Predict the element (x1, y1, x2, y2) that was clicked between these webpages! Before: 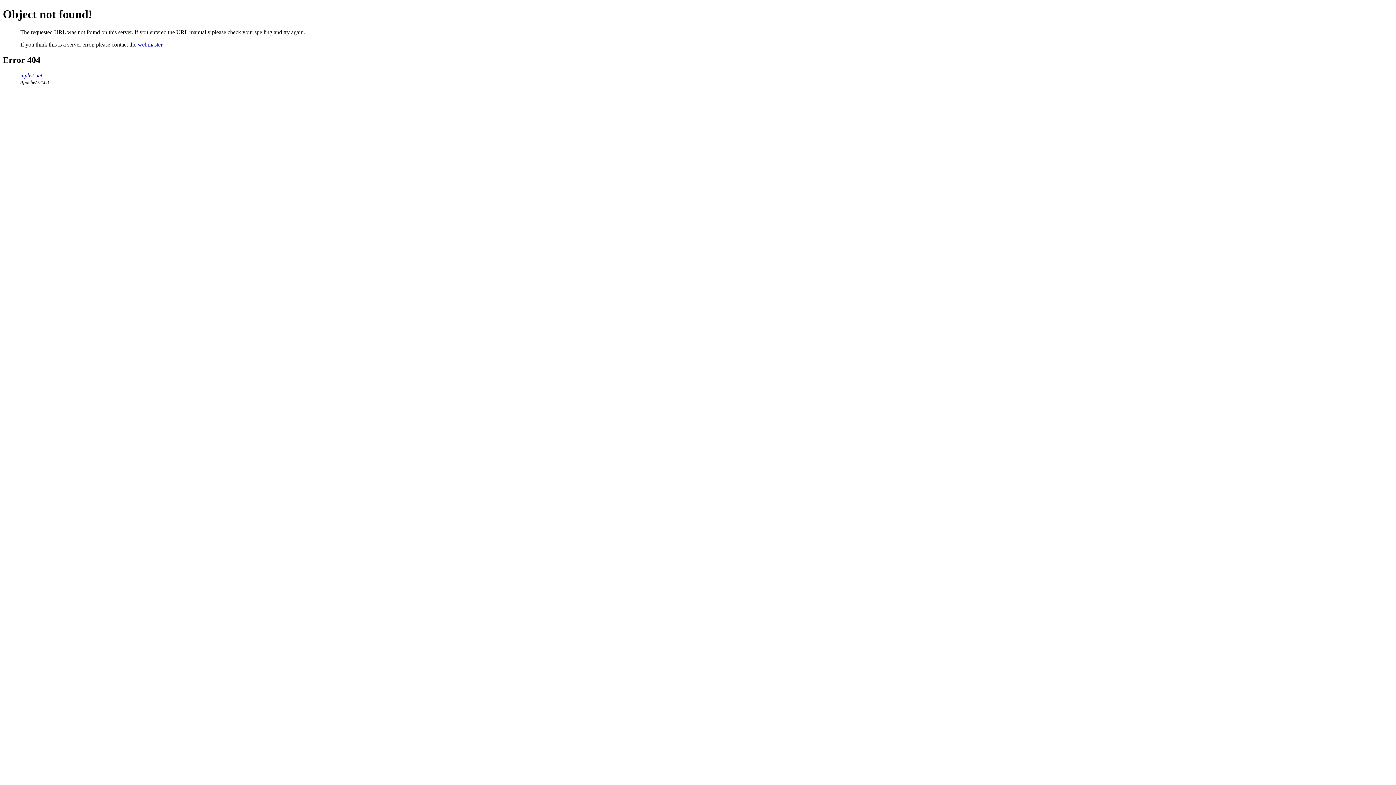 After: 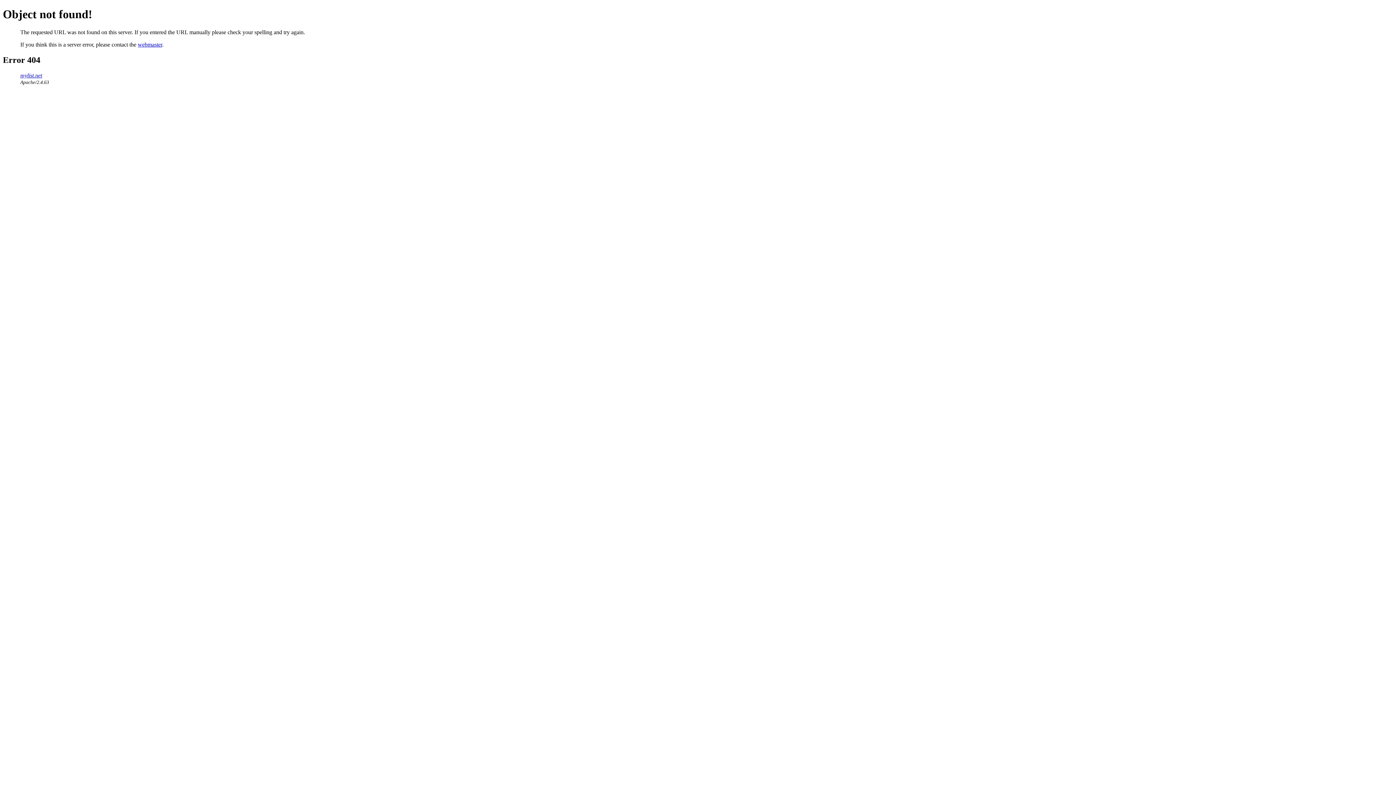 Action: label: webmaster bbox: (137, 41, 162, 47)